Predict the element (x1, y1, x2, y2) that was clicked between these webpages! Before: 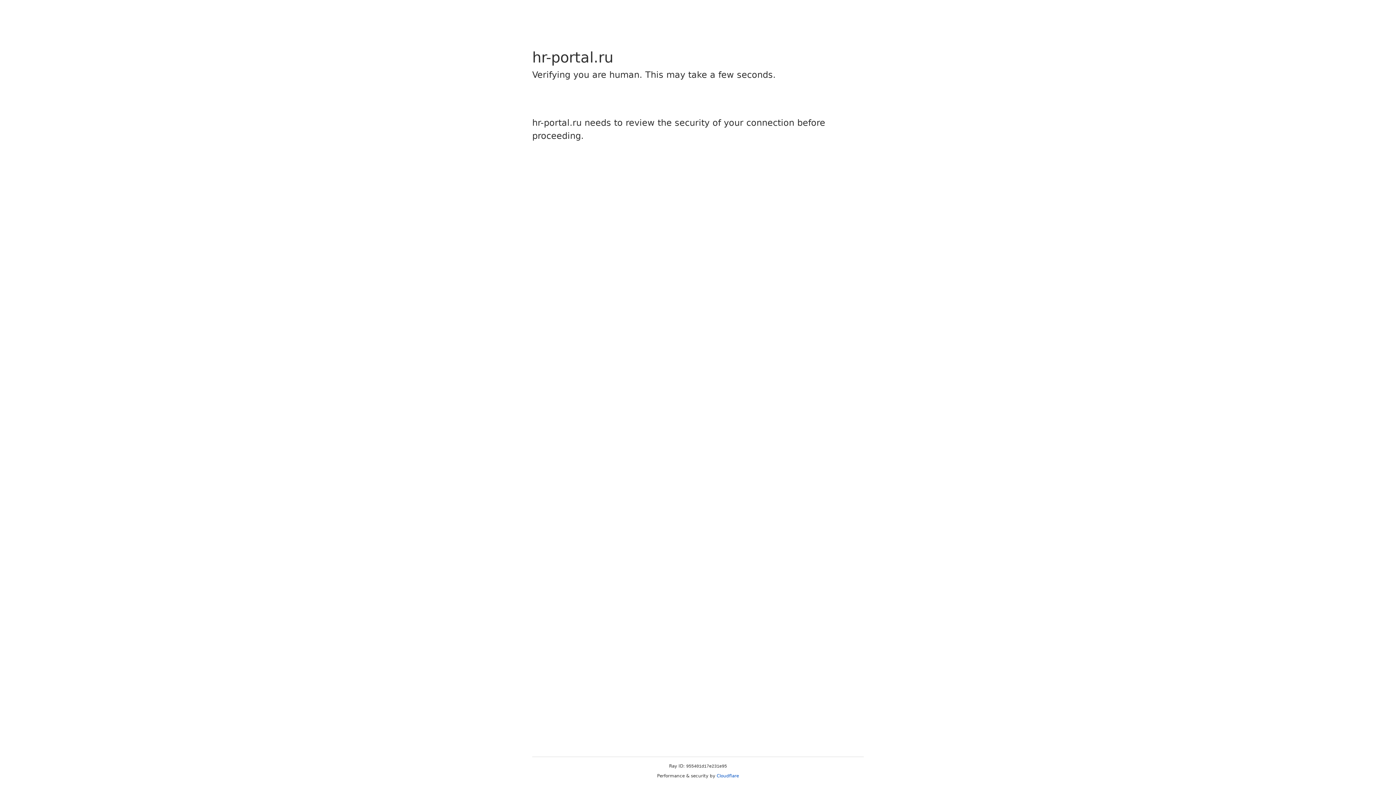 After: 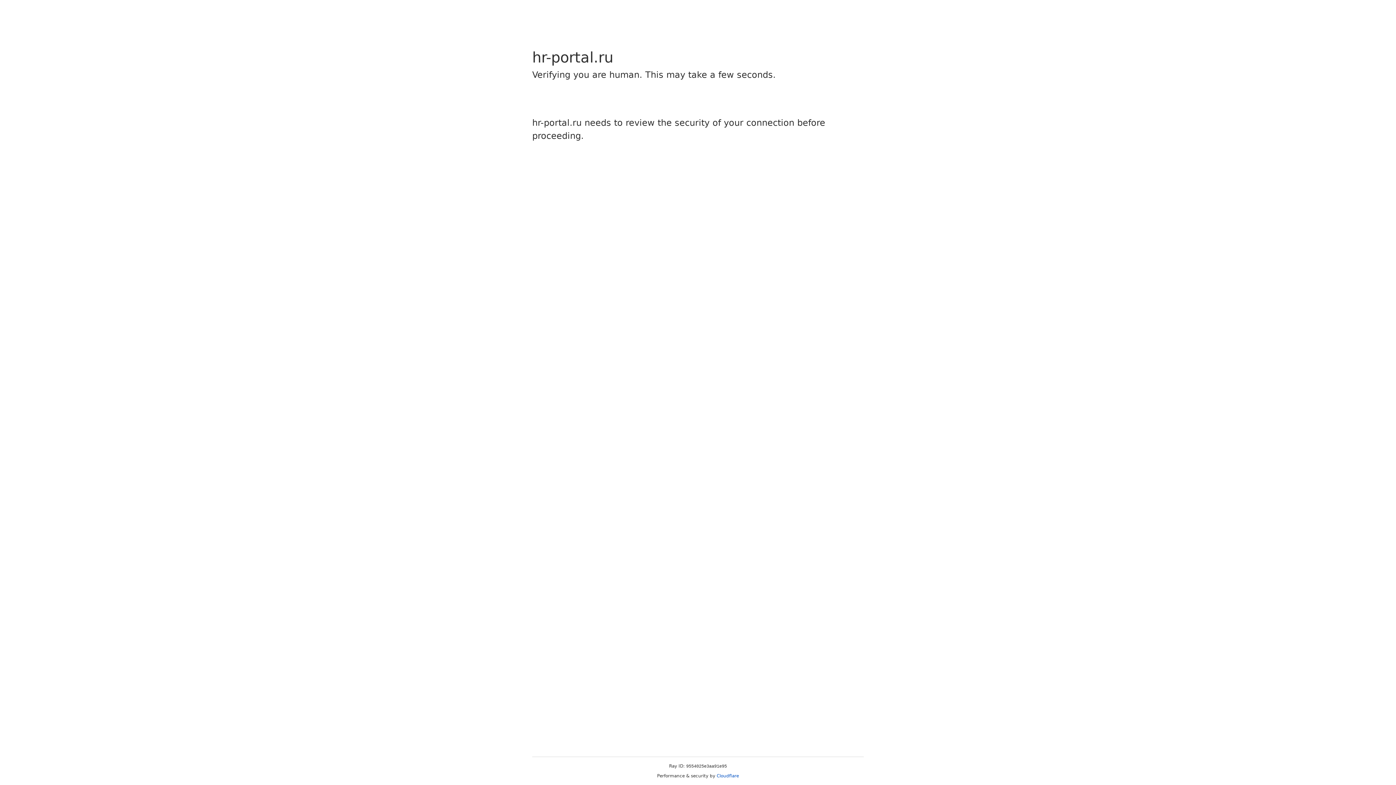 Action: bbox: (716, 773, 739, 778) label: Cloudflare